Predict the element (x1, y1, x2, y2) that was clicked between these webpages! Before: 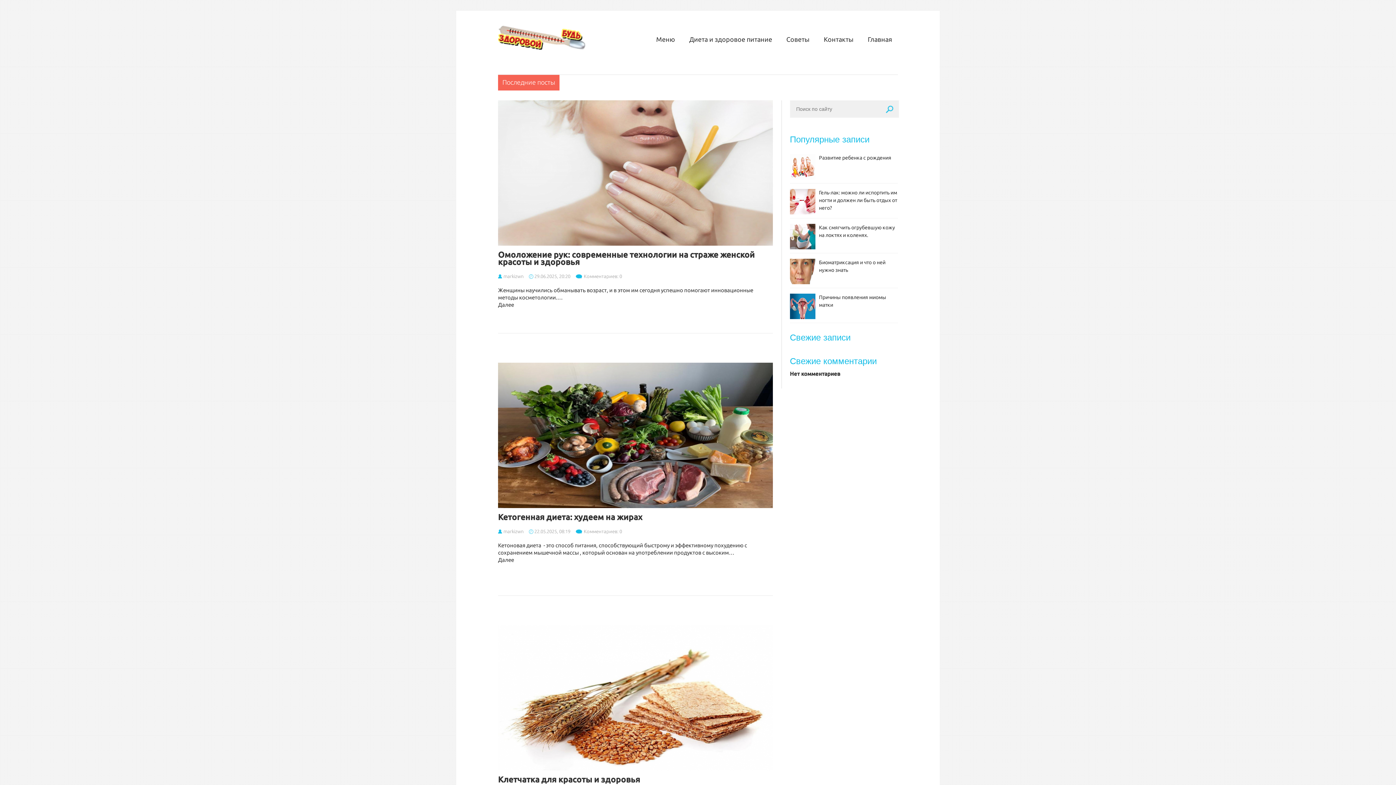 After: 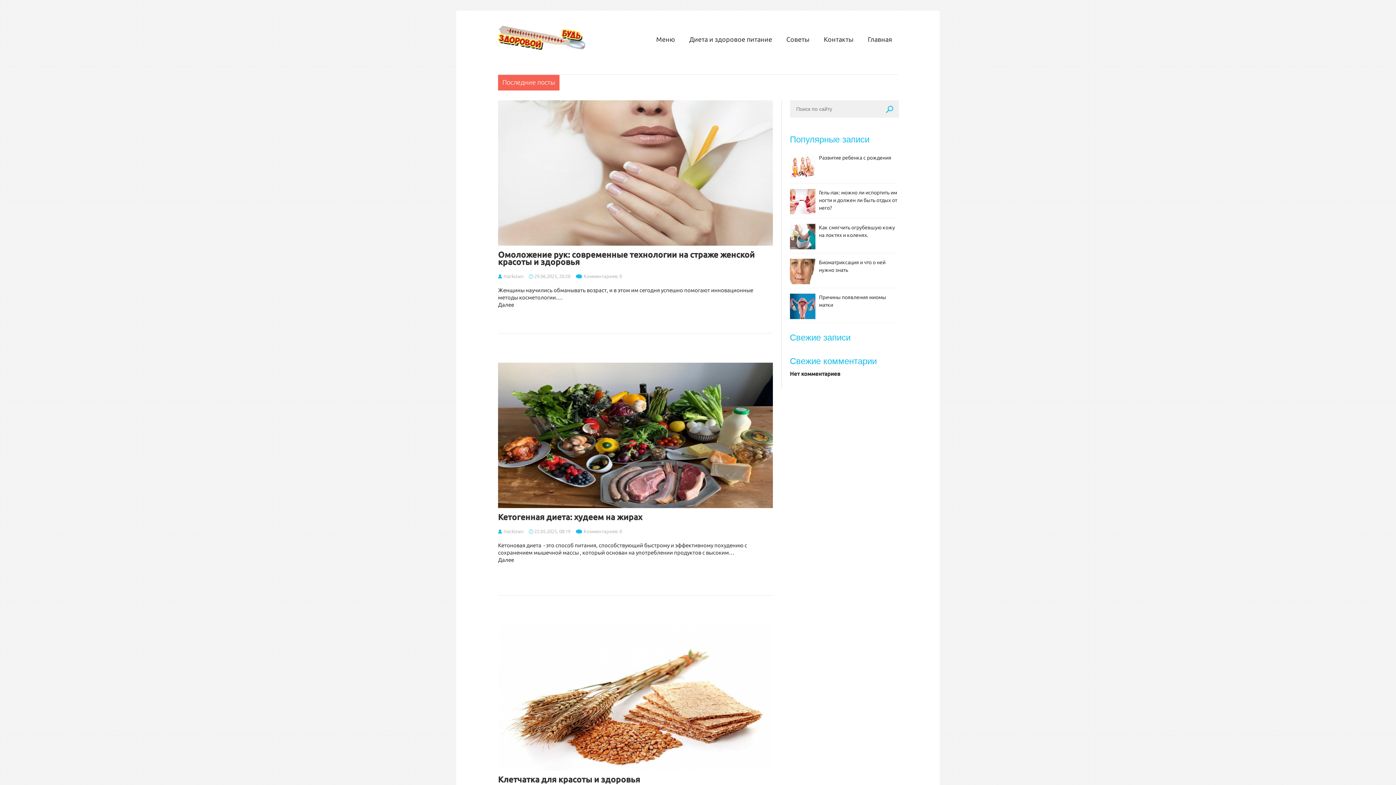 Action: bbox: (816, 10, 861, 50) label: Контакты